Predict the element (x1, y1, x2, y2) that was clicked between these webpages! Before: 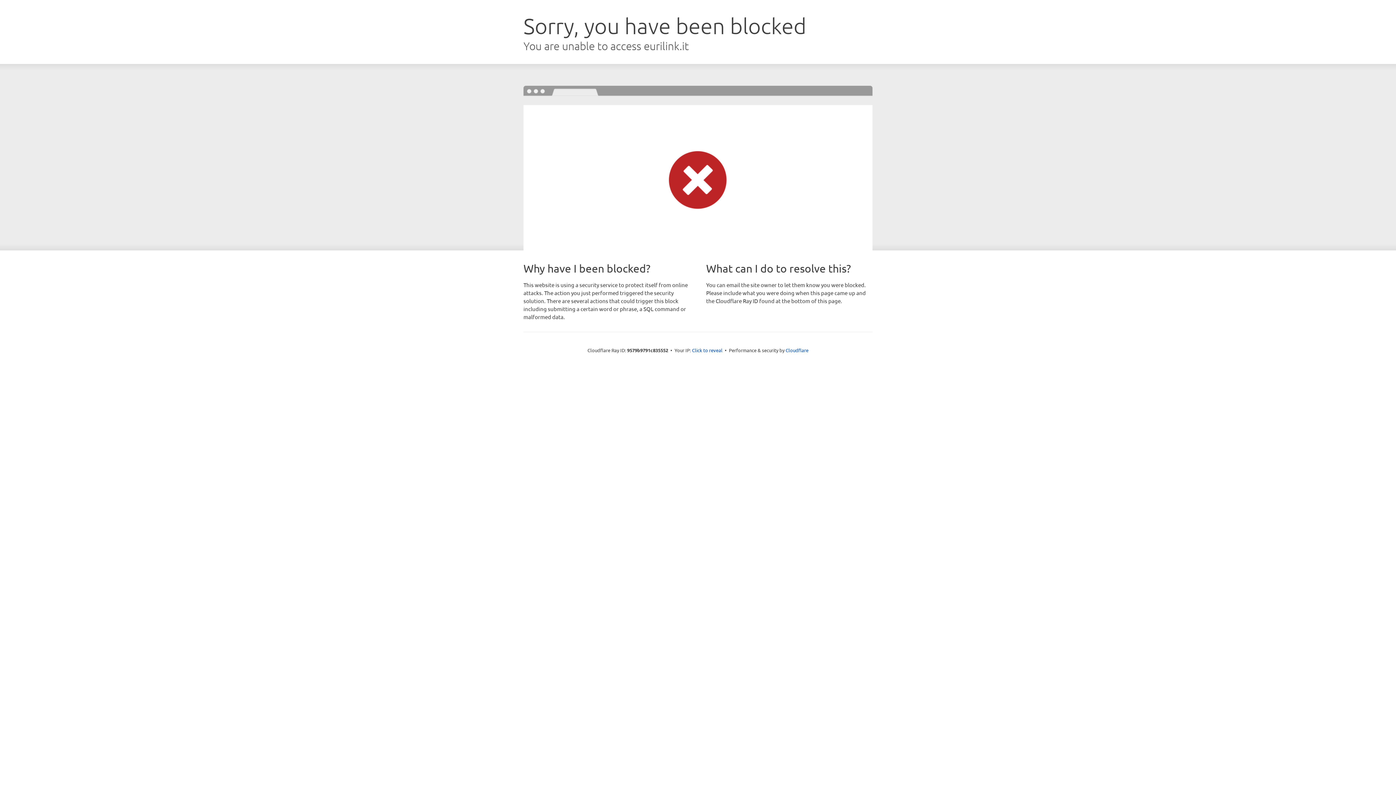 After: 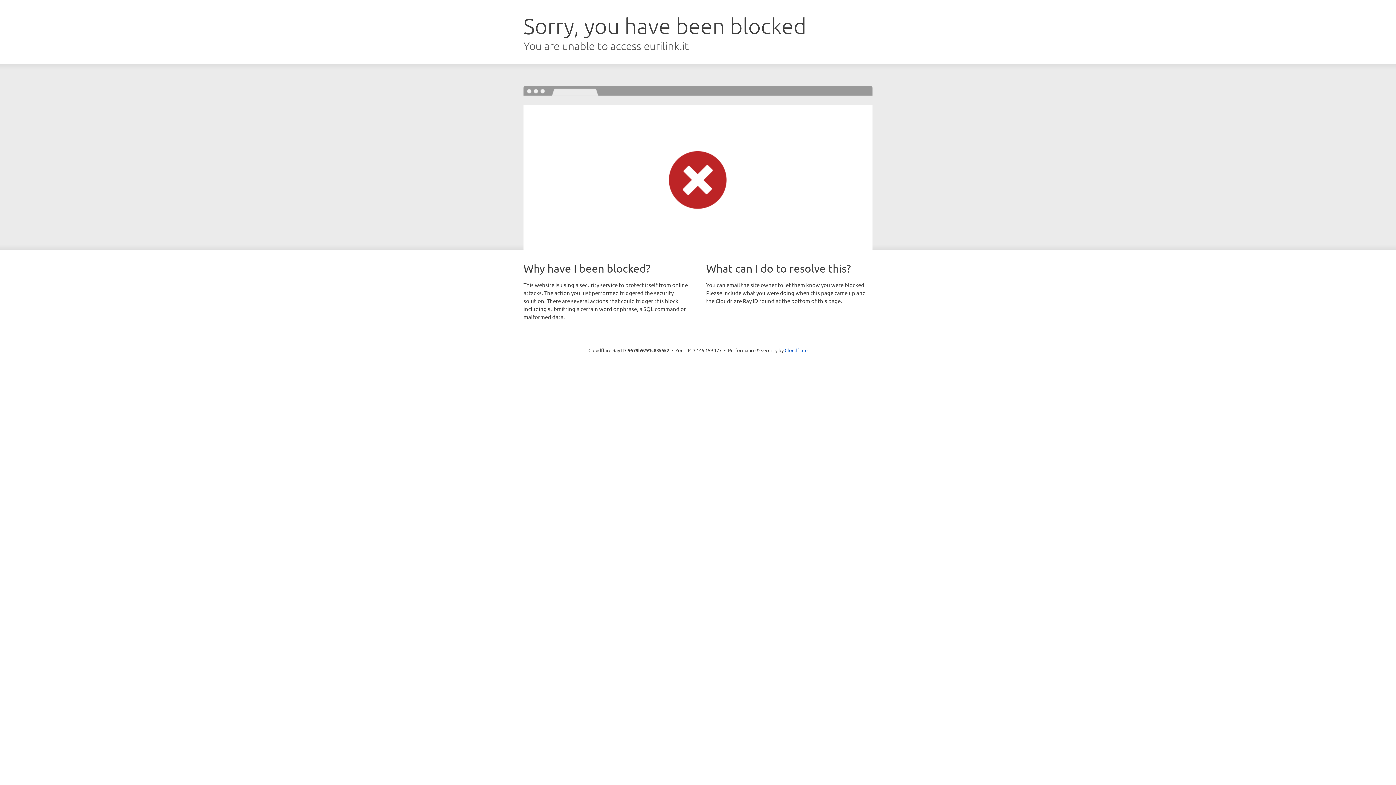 Action: bbox: (692, 346, 722, 353) label: Click to reveal